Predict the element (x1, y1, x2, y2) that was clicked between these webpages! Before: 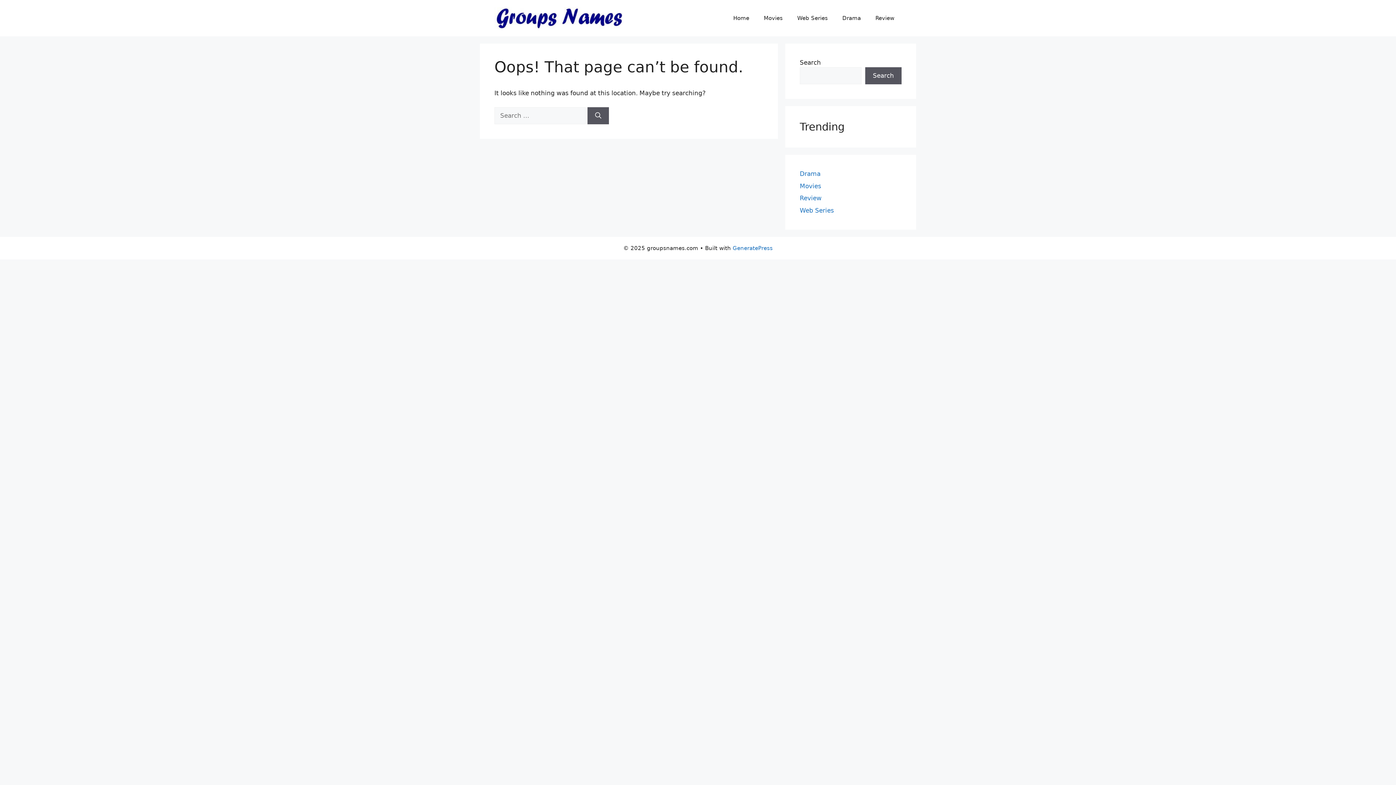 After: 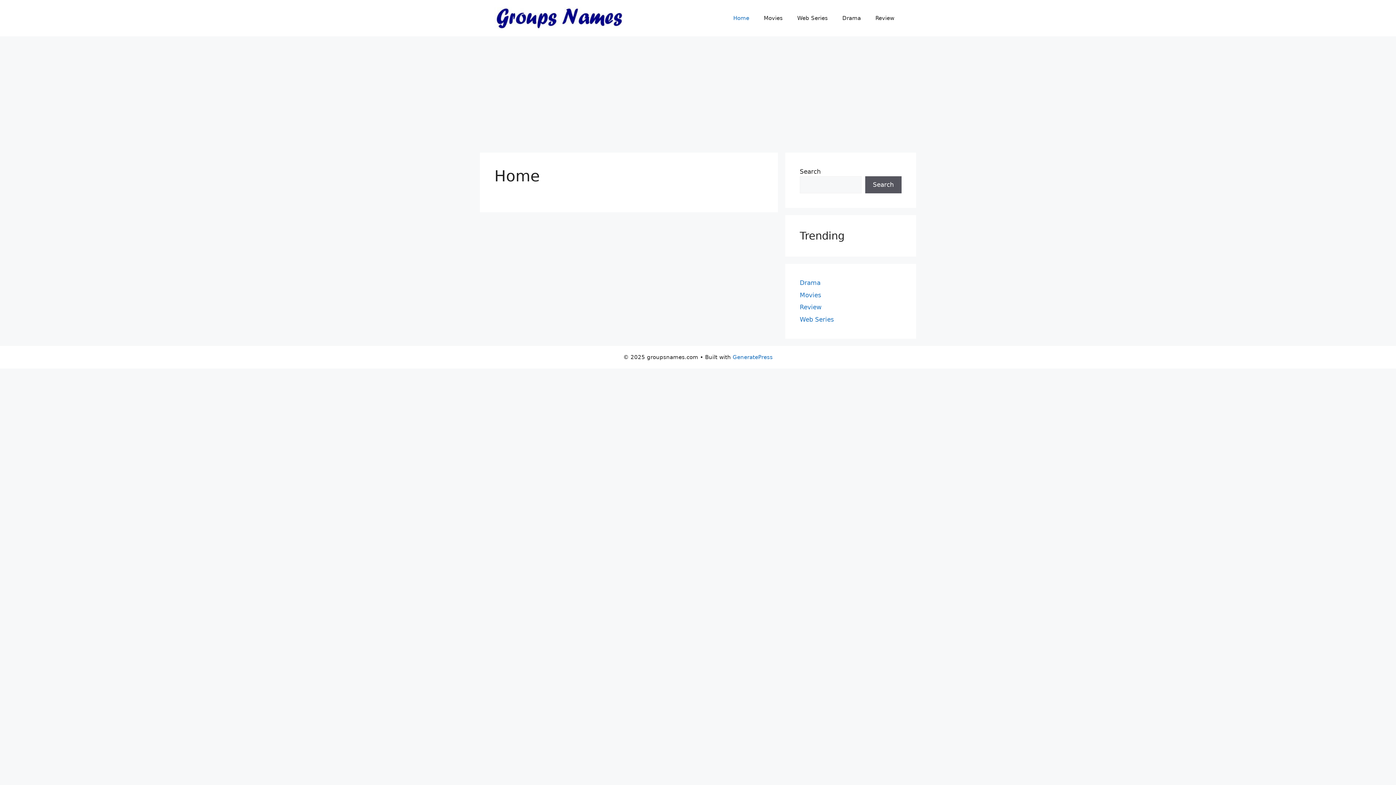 Action: bbox: (494, 14, 626, 21)